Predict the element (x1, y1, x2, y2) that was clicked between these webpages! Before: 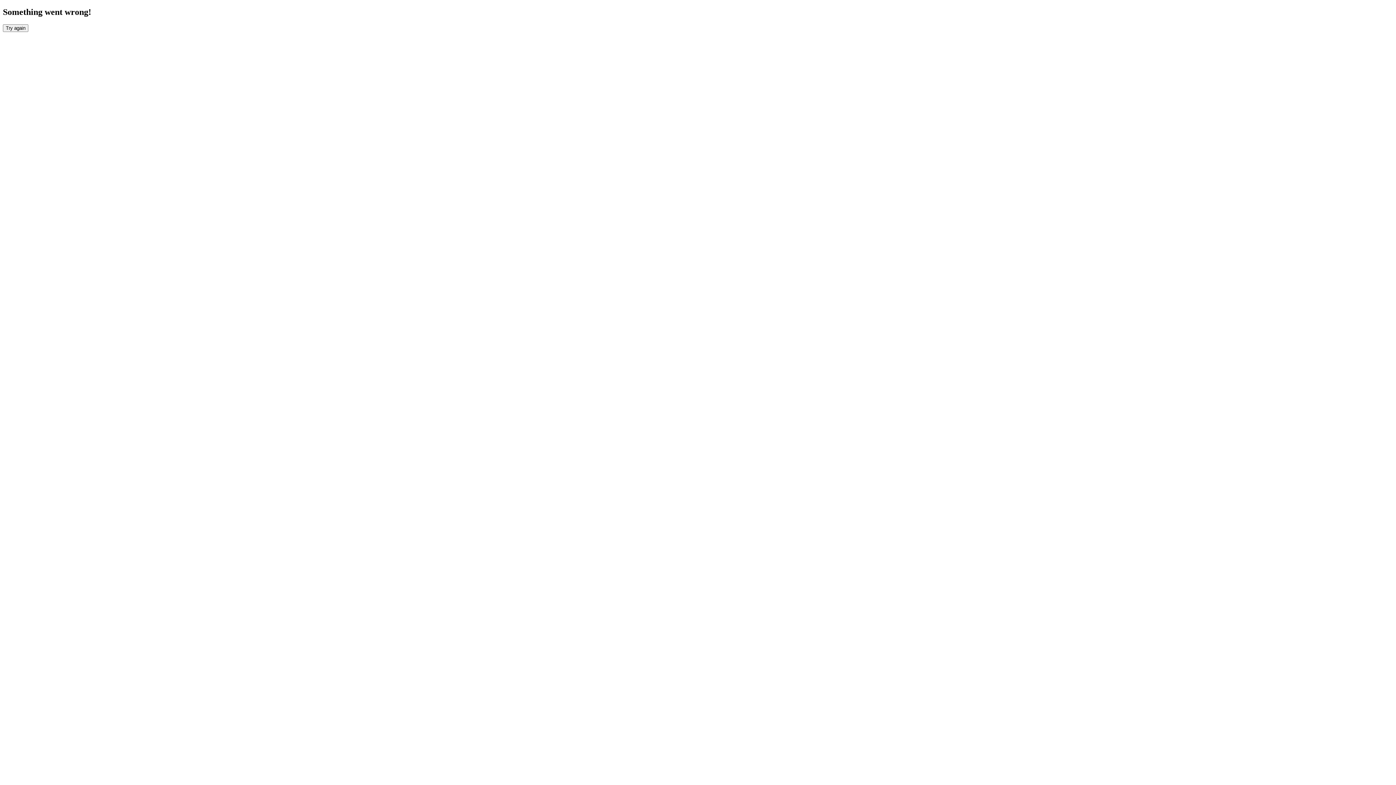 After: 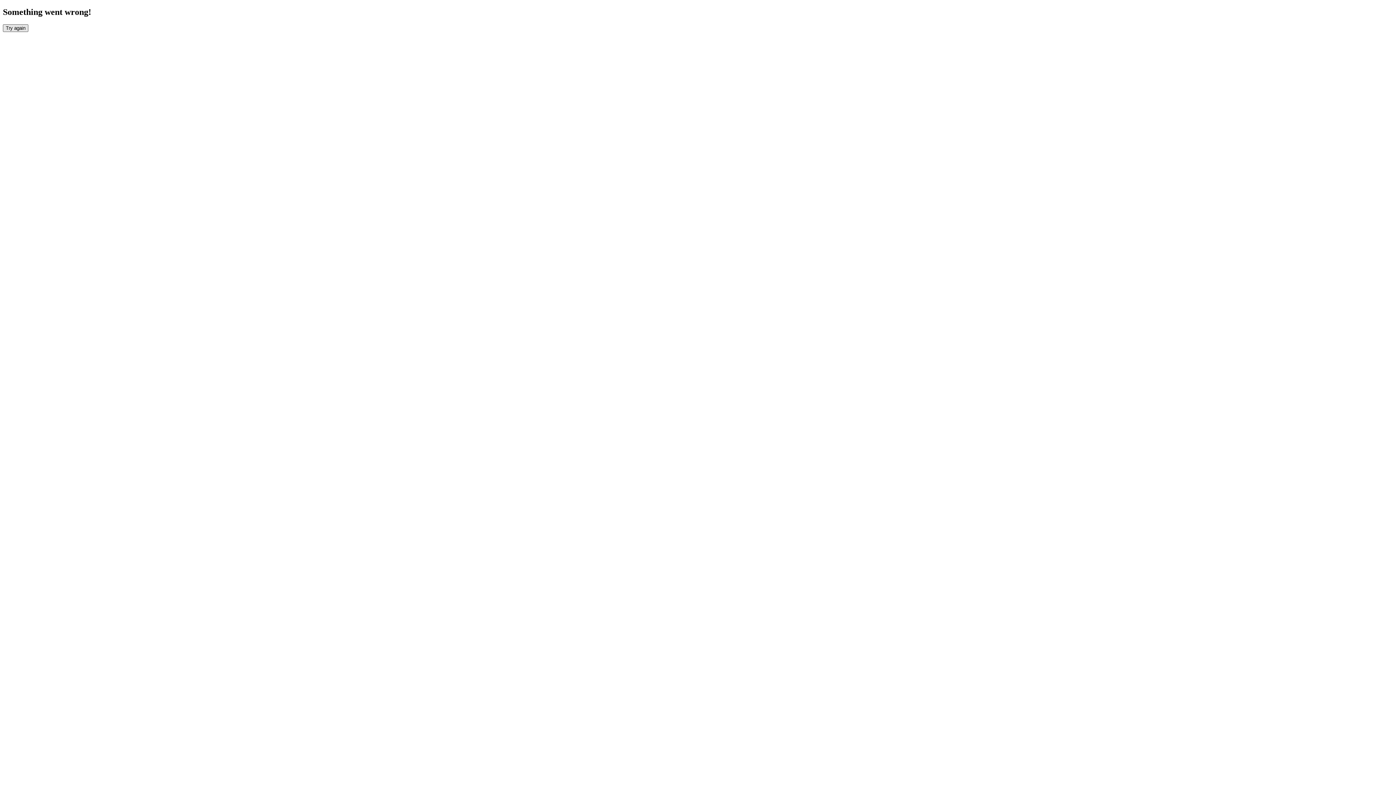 Action: label: Try again bbox: (2, 24, 28, 31)